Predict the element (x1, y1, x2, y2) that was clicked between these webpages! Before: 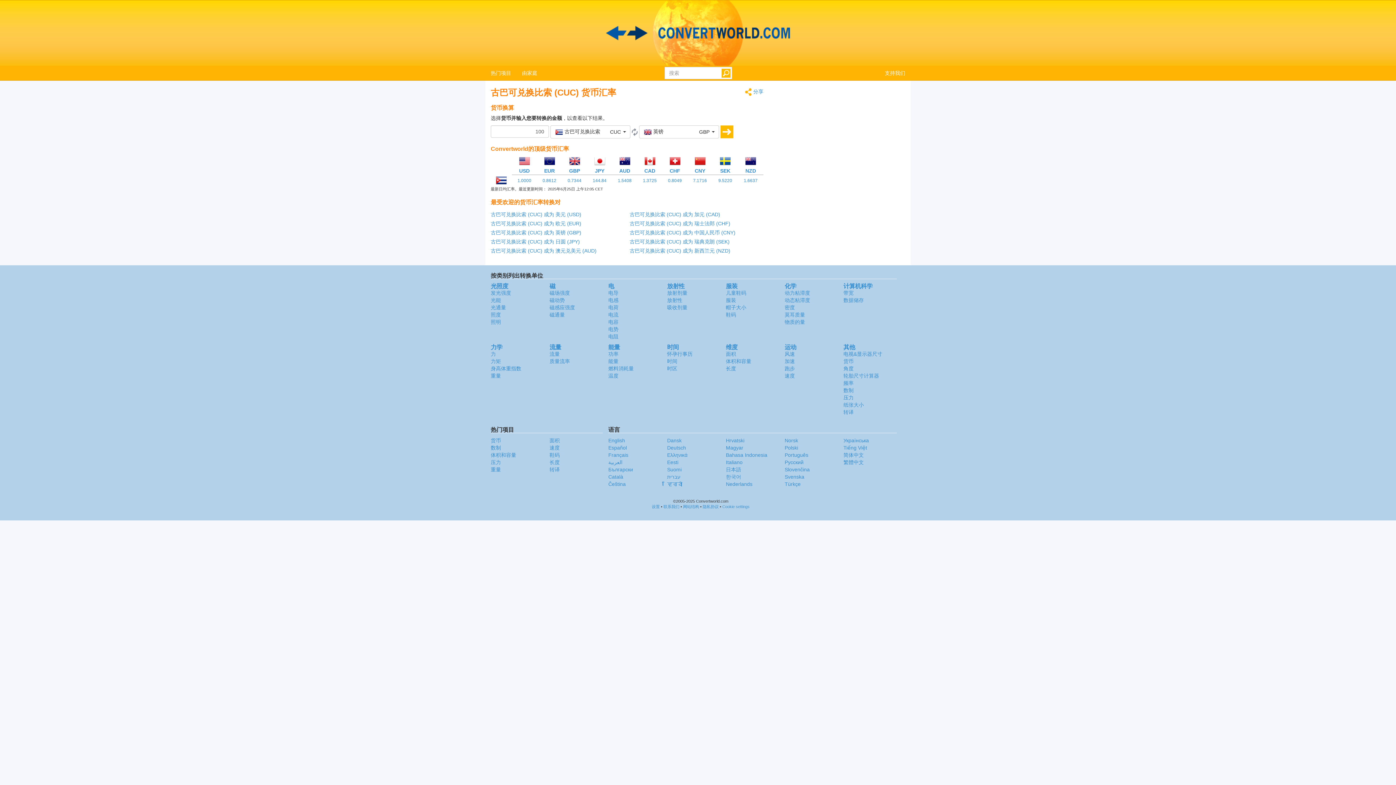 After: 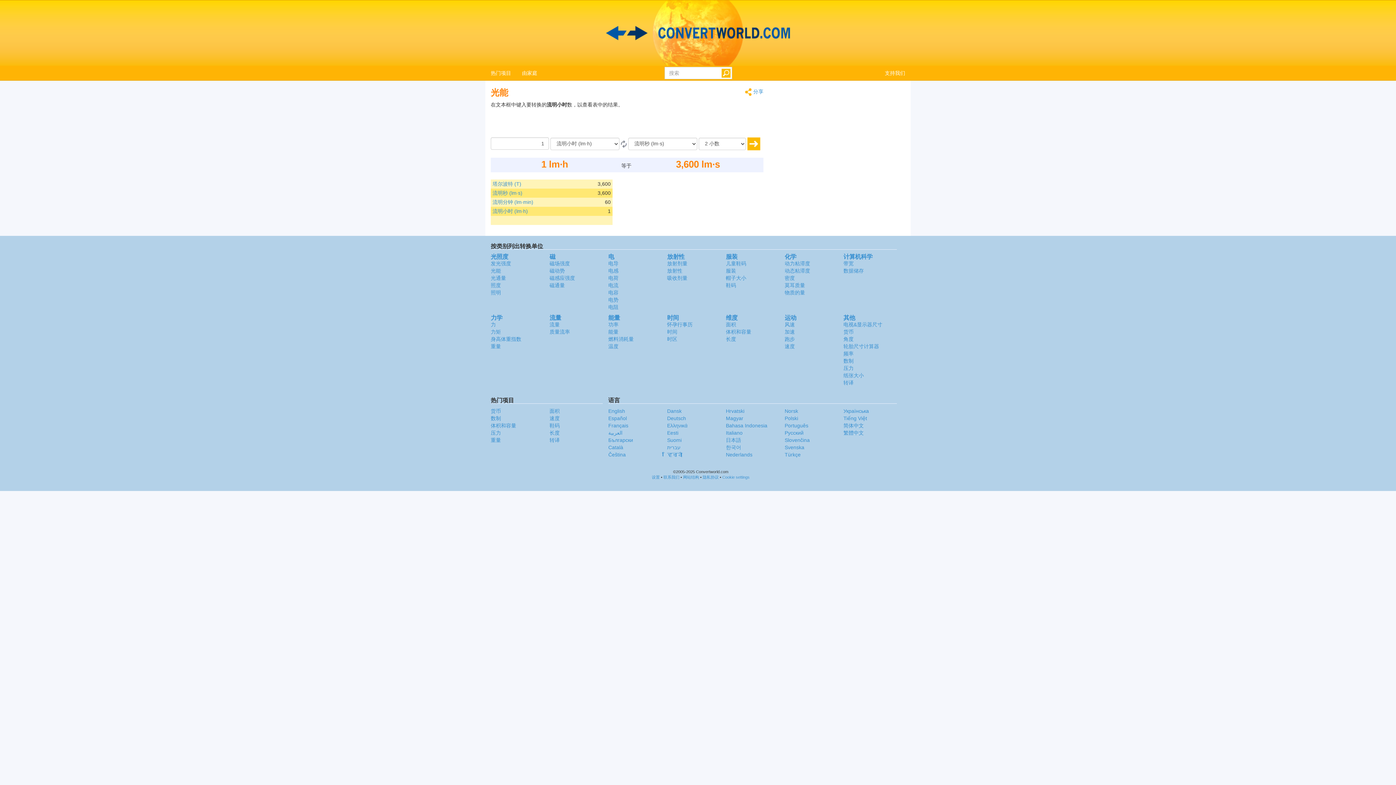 Action: label: 光能 bbox: (490, 297, 501, 303)